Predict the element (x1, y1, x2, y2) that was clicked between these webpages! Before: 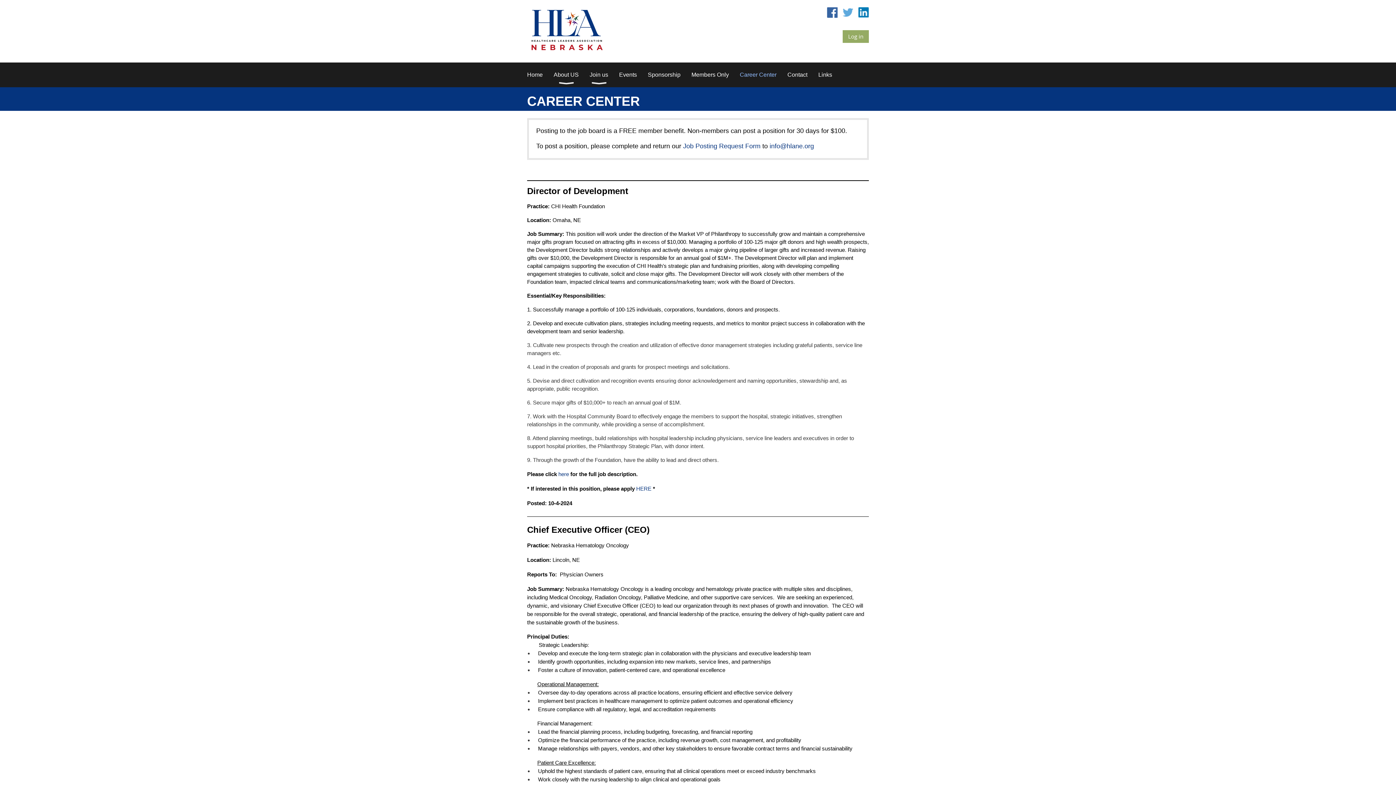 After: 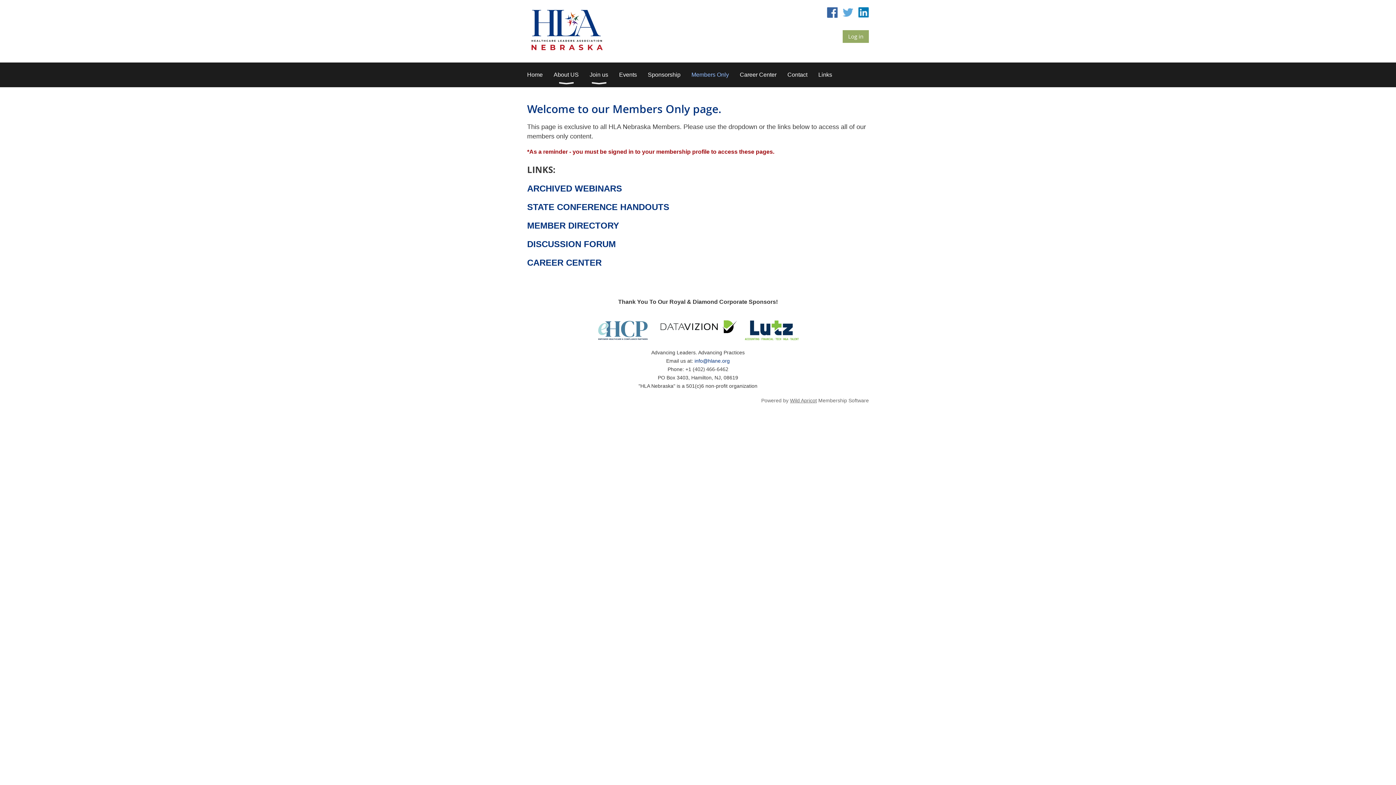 Action: bbox: (691, 62, 740, 87) label: Members Only